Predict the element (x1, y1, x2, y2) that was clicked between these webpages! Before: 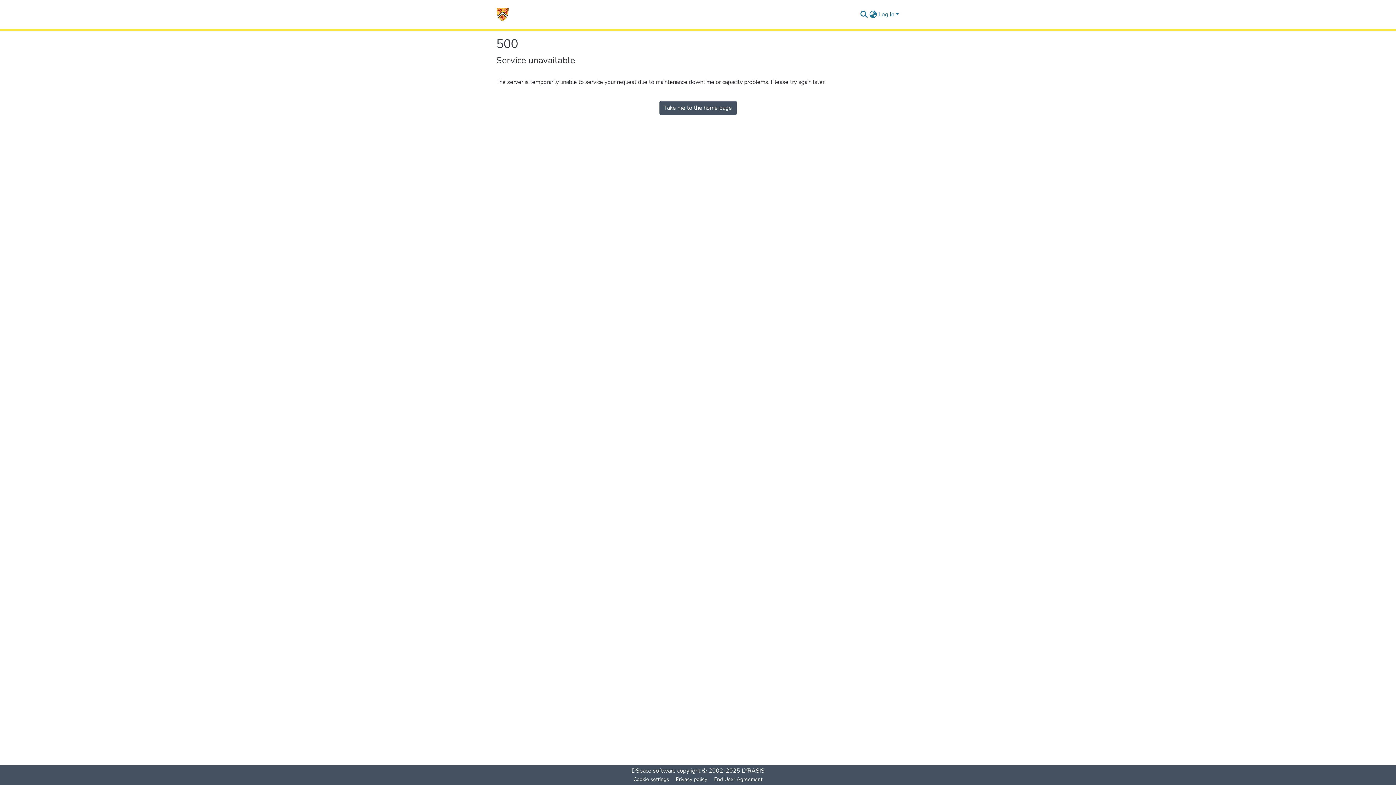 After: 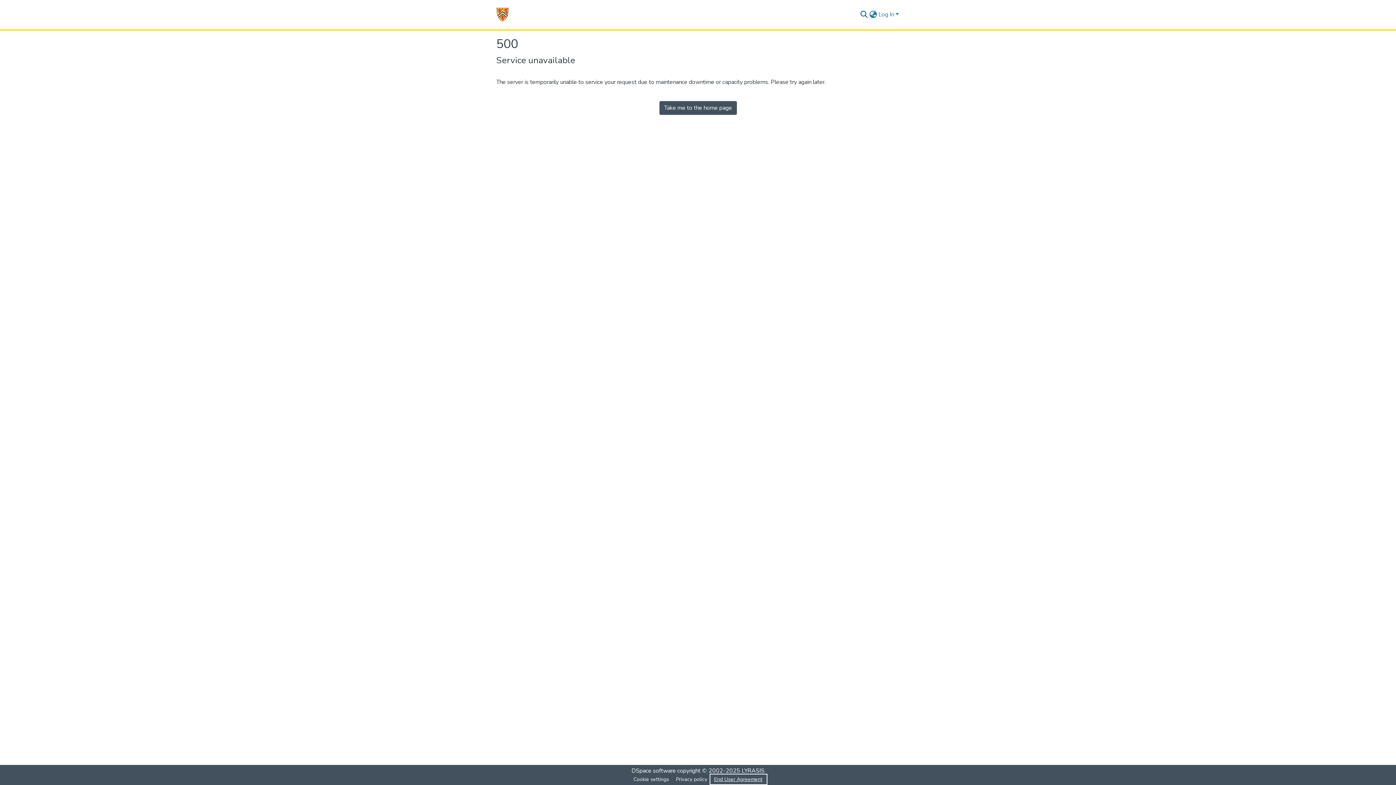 Action: label: End User Agreement bbox: (711, 775, 766, 784)